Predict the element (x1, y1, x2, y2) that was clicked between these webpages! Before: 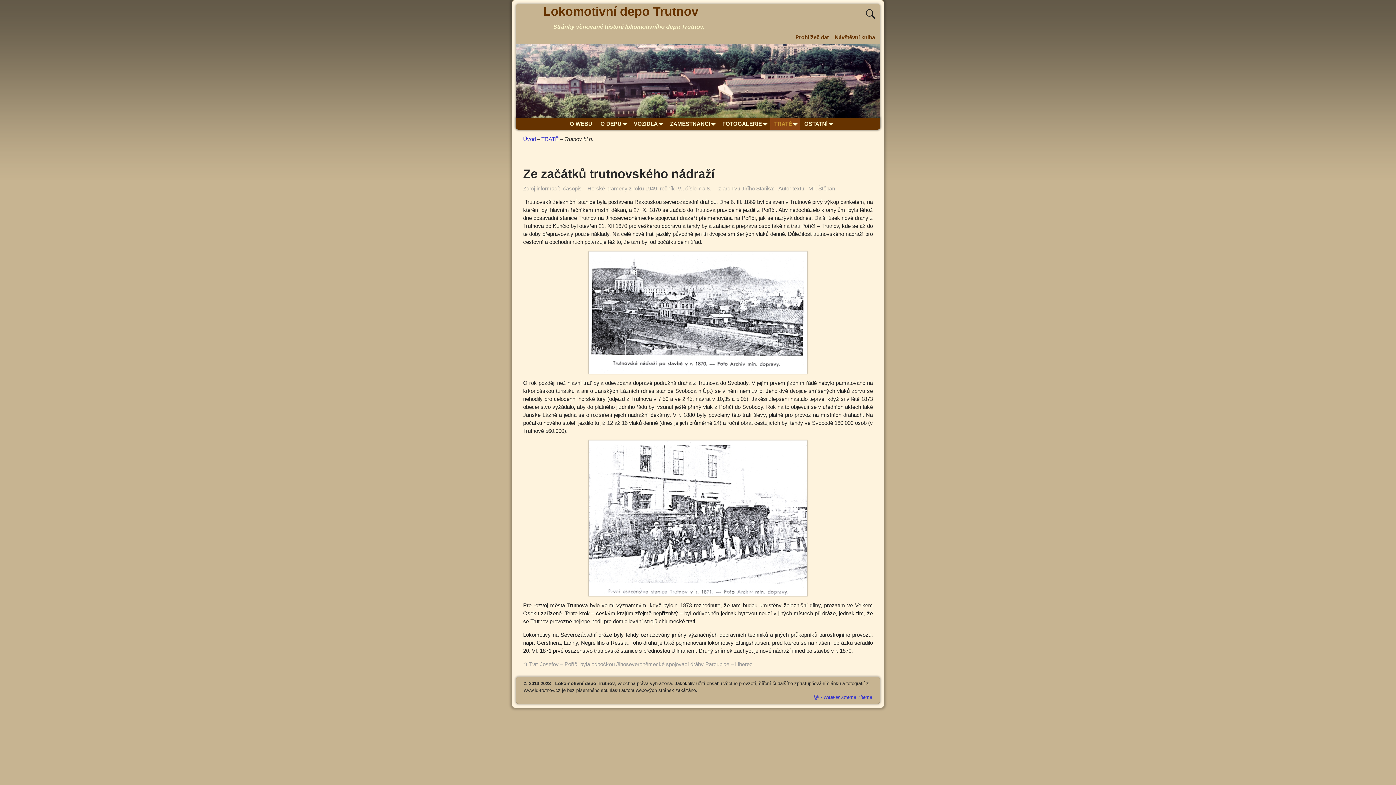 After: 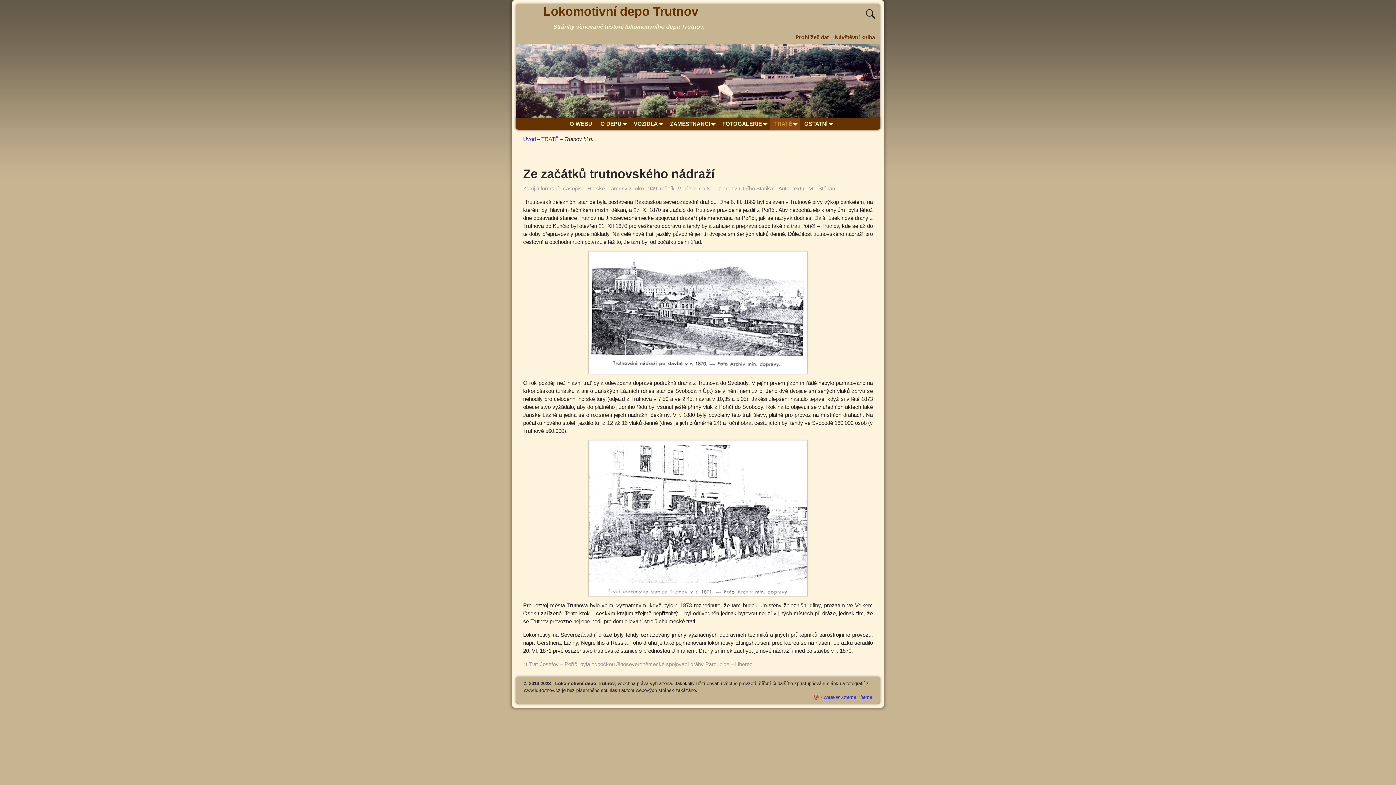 Action: label:  -  bbox: (813, 694, 823, 700)